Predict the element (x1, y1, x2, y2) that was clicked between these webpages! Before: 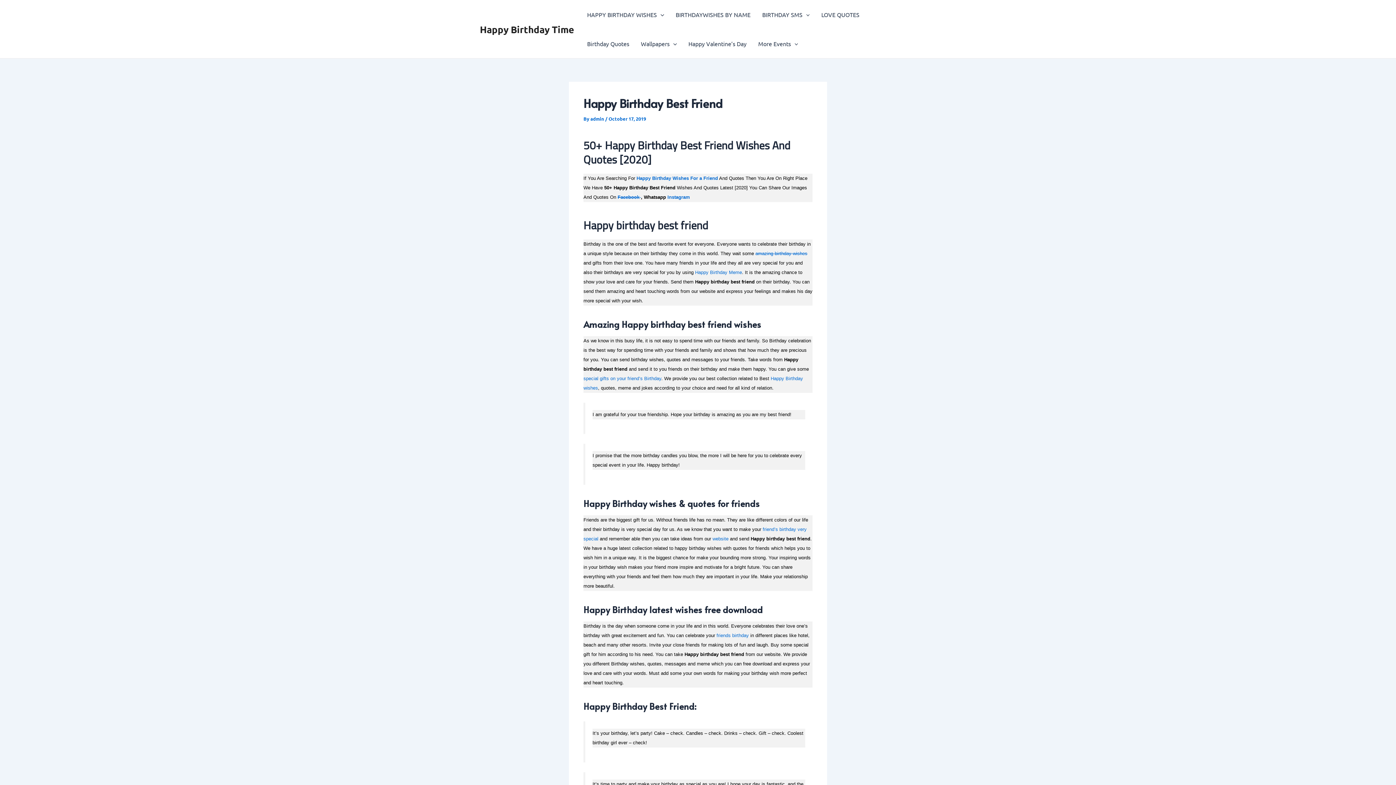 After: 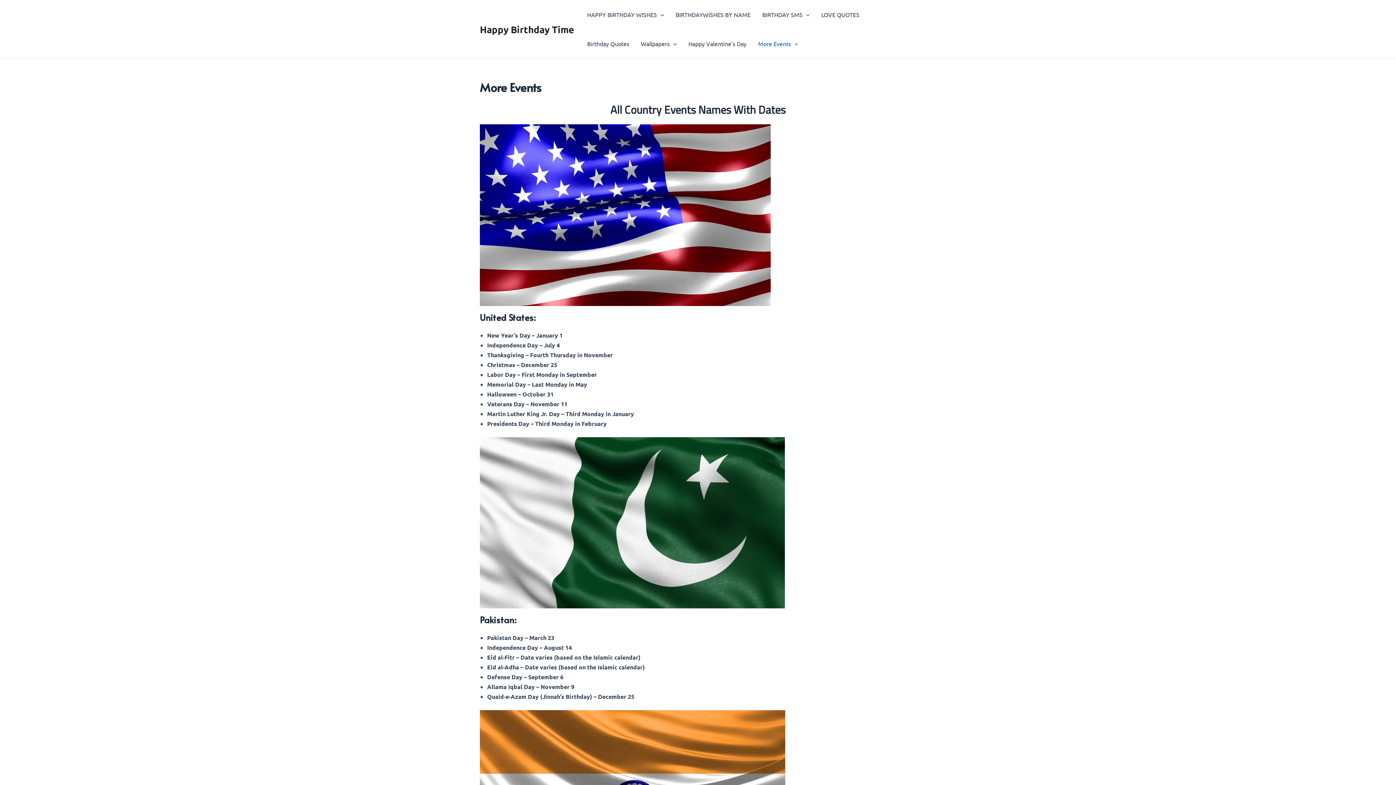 Action: label: More Events bbox: (752, 29, 804, 58)